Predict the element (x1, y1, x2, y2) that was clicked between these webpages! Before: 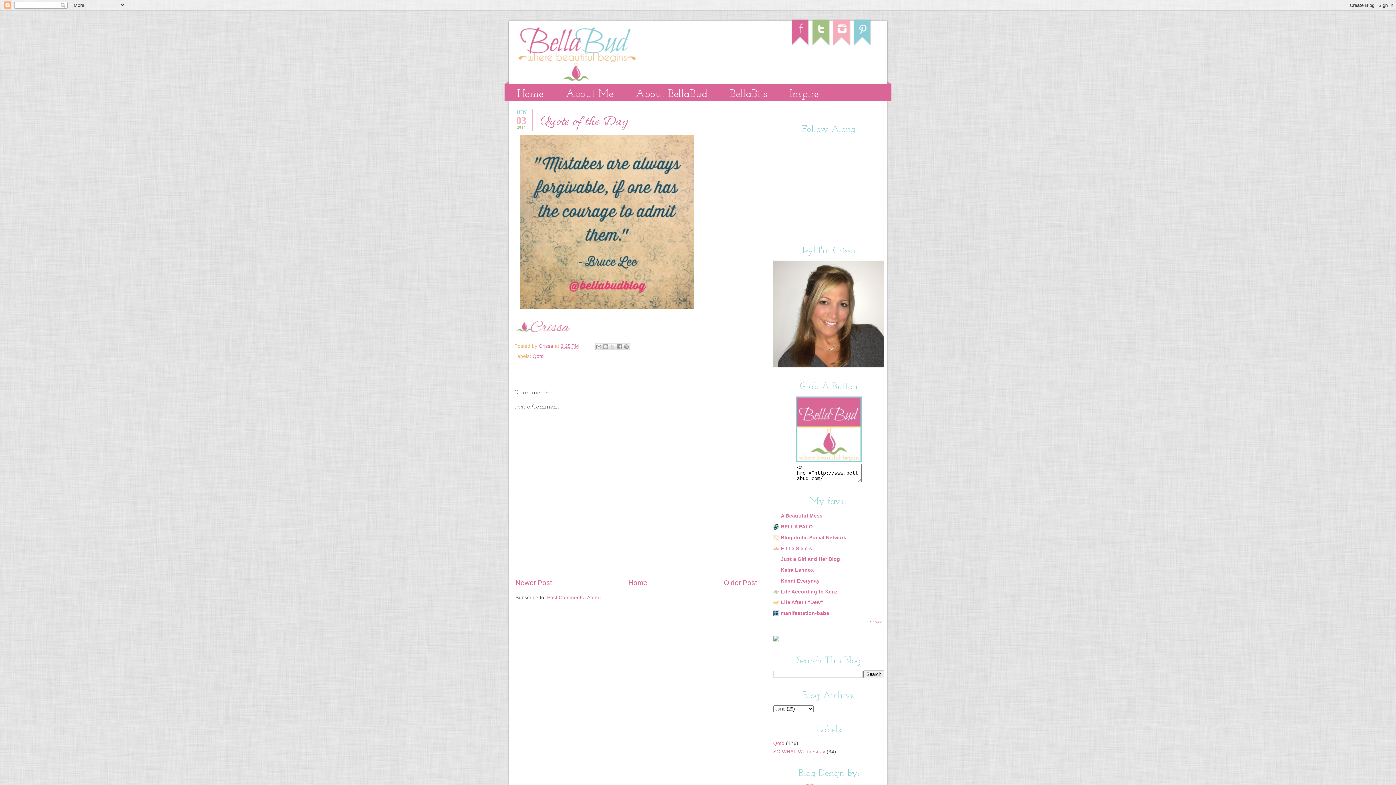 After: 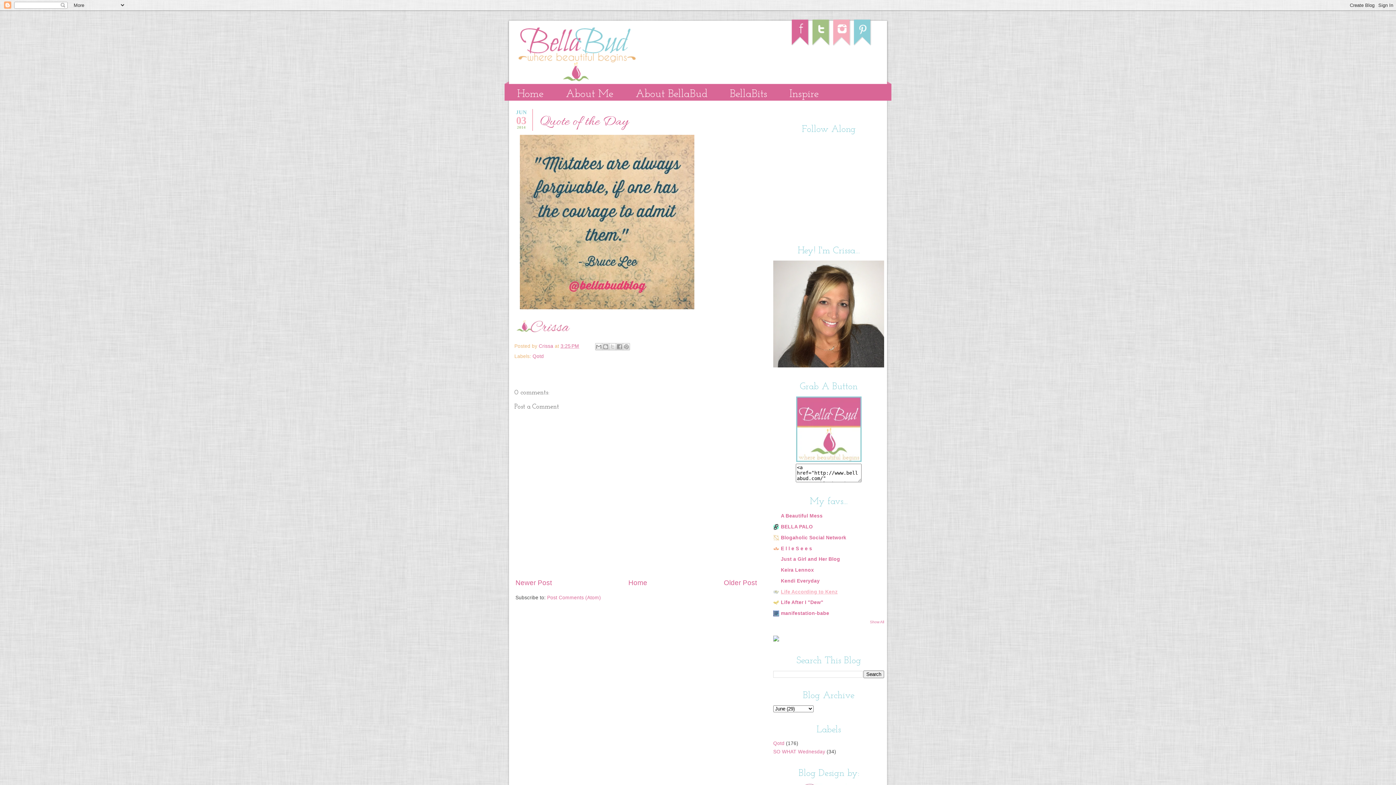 Action: bbox: (781, 589, 837, 594) label: Life According to Kenz